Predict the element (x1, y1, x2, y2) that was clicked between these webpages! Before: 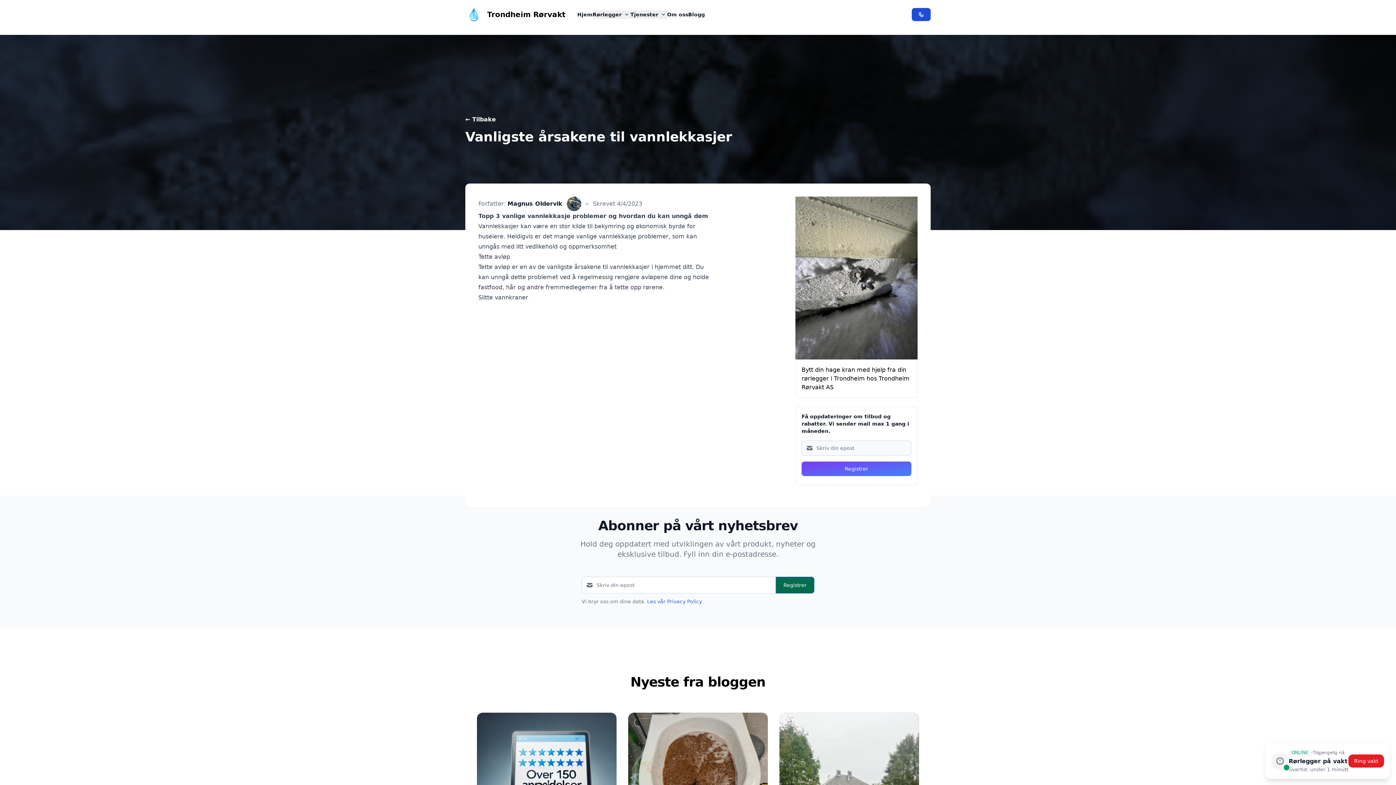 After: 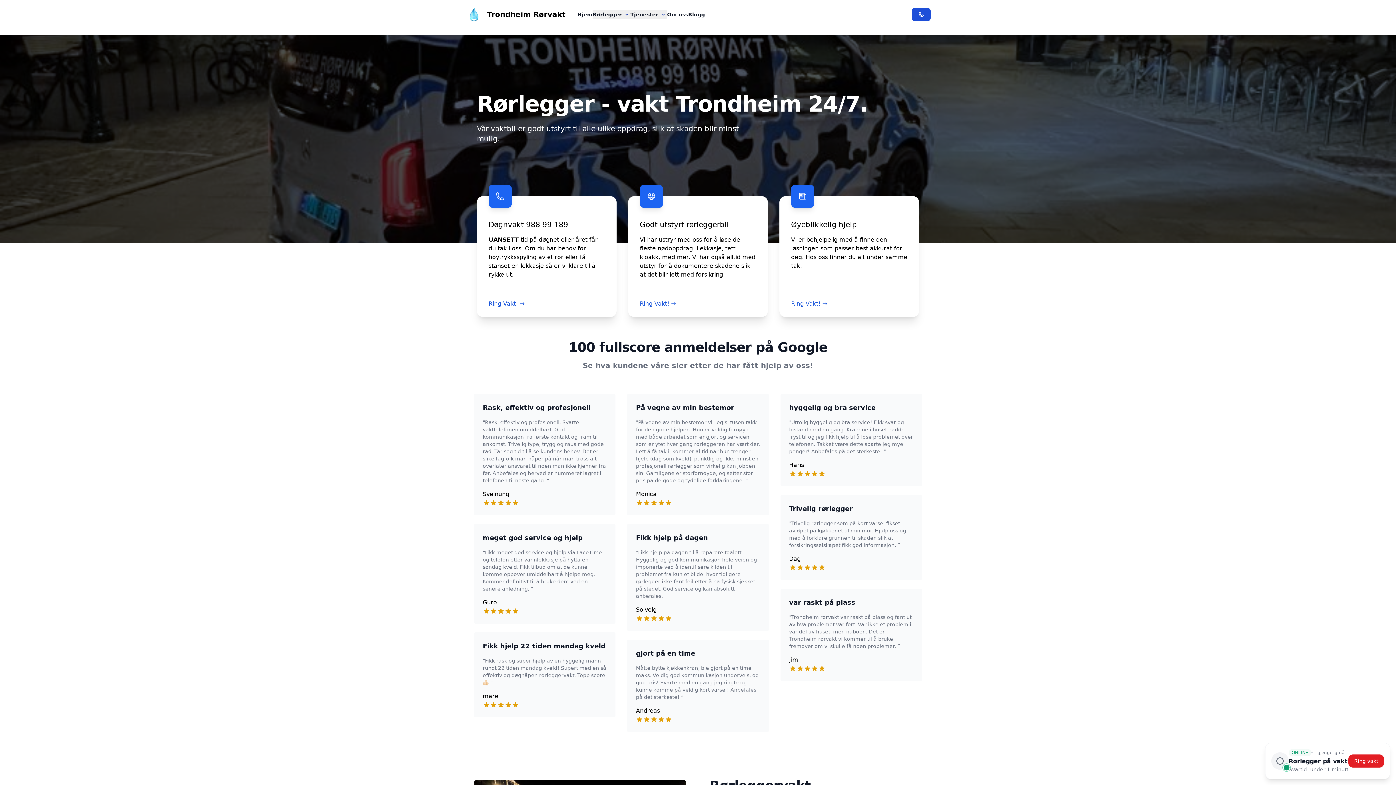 Action: label: Hjem bbox: (577, 11, 592, 17)